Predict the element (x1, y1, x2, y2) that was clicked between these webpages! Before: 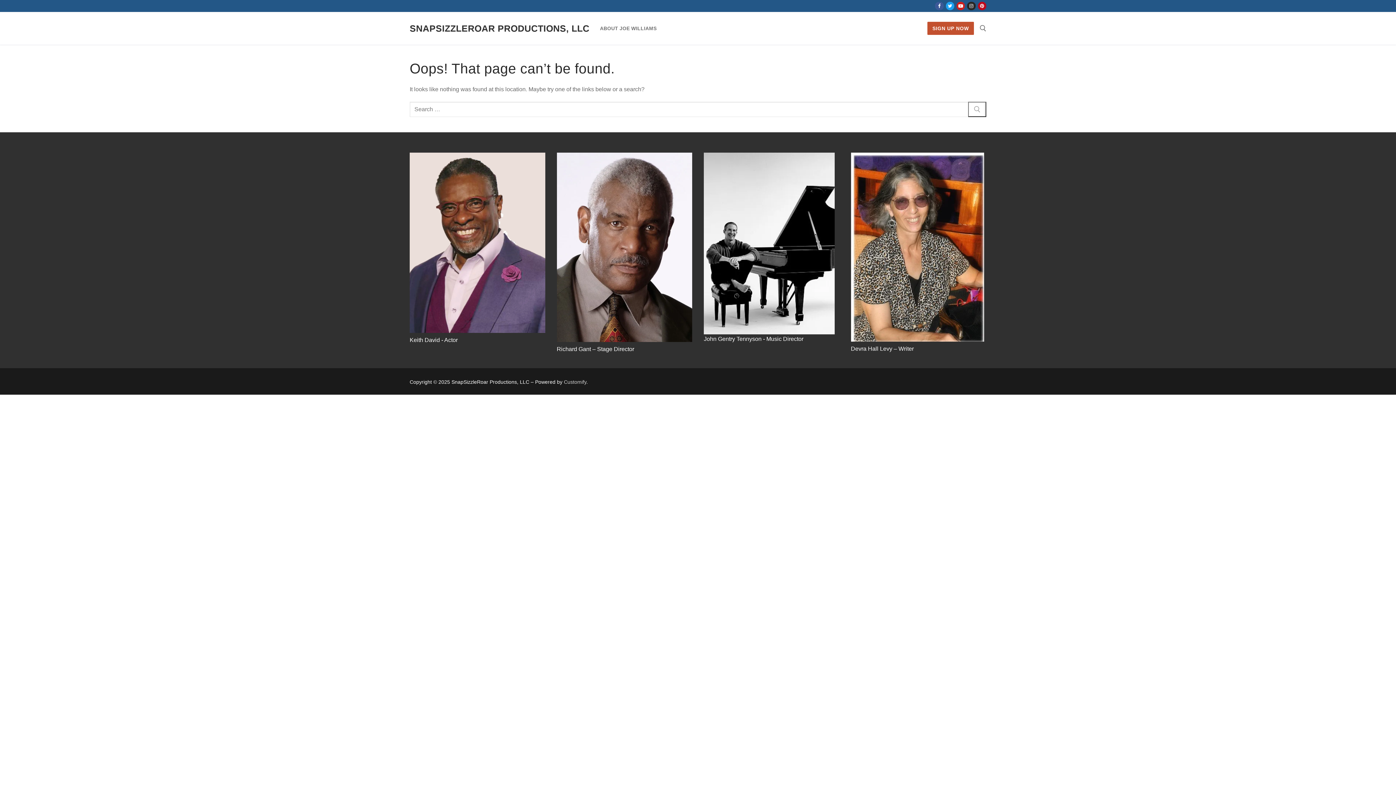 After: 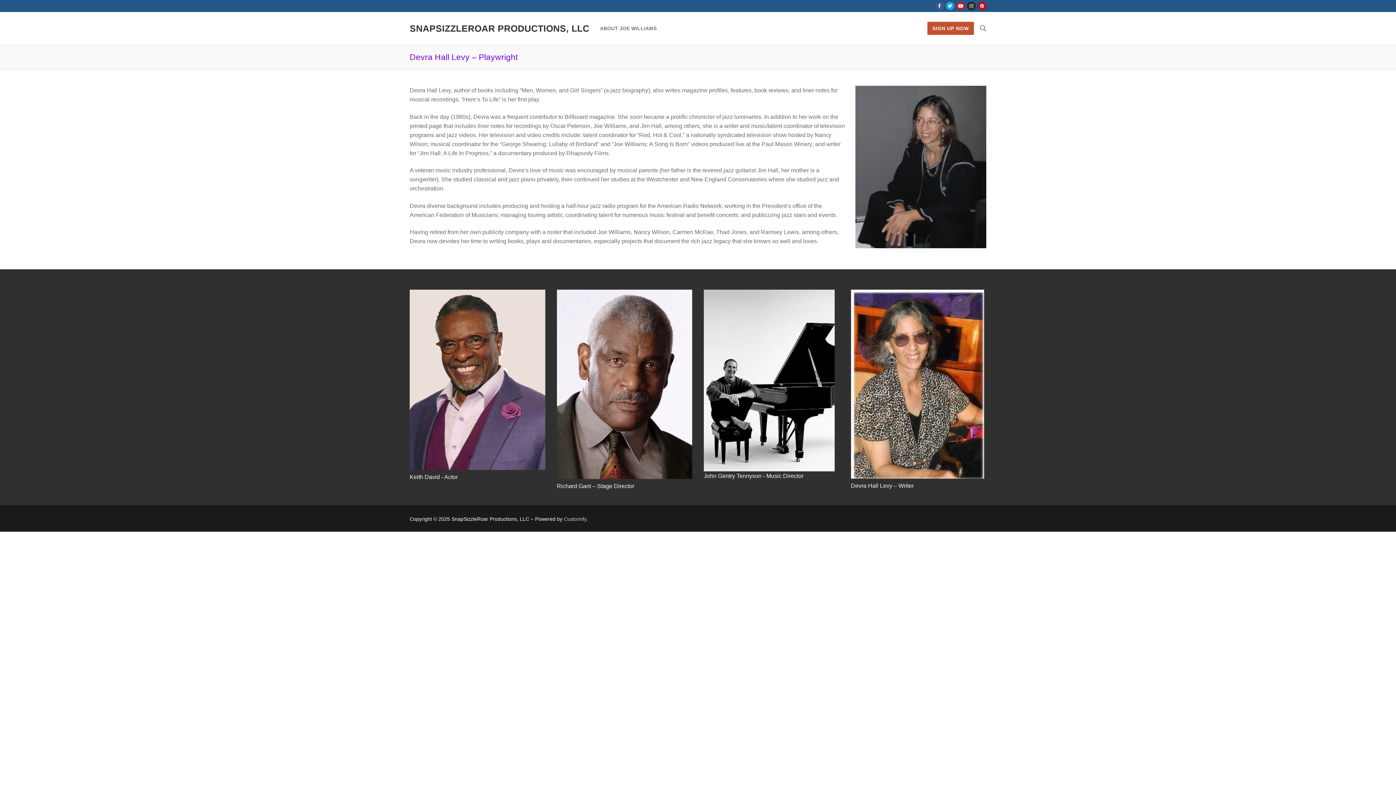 Action: bbox: (851, 152, 984, 341)